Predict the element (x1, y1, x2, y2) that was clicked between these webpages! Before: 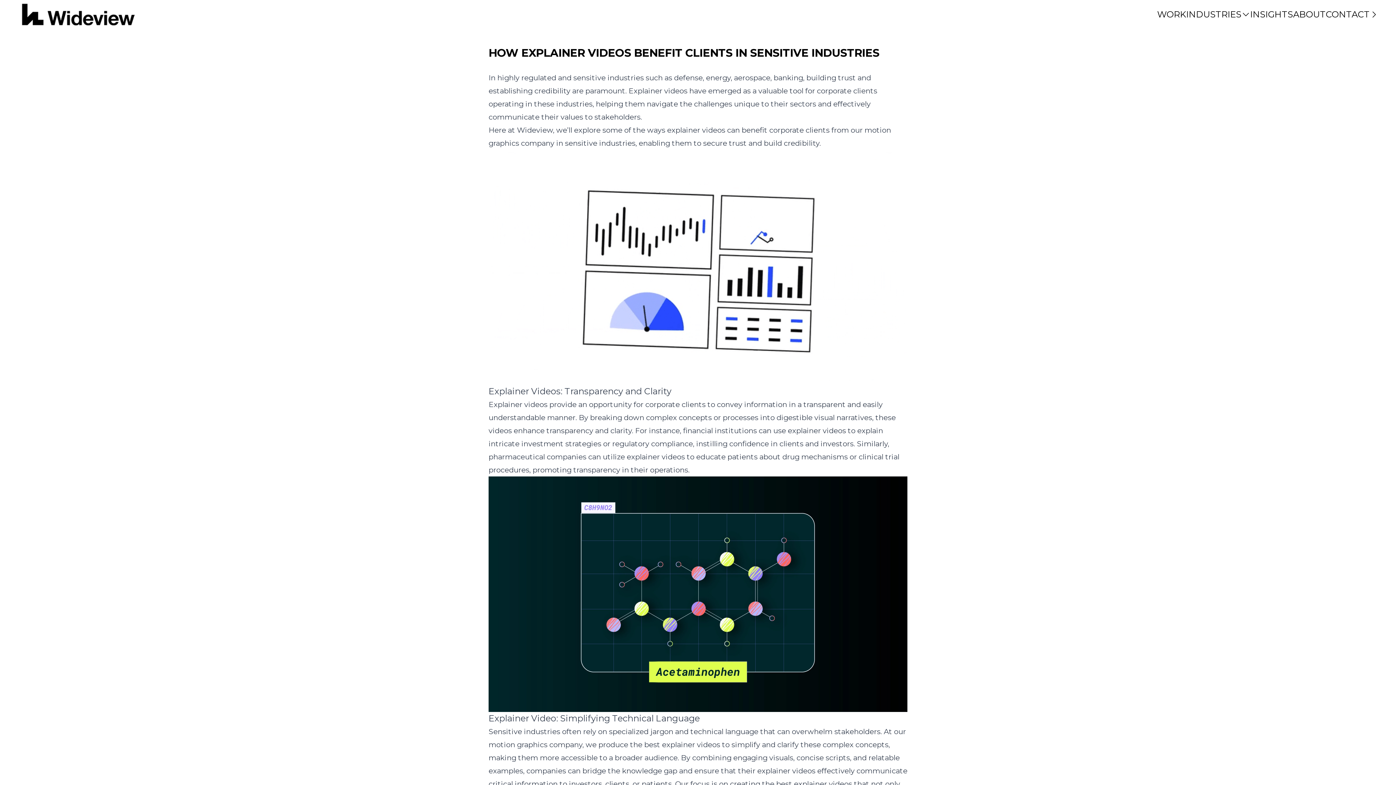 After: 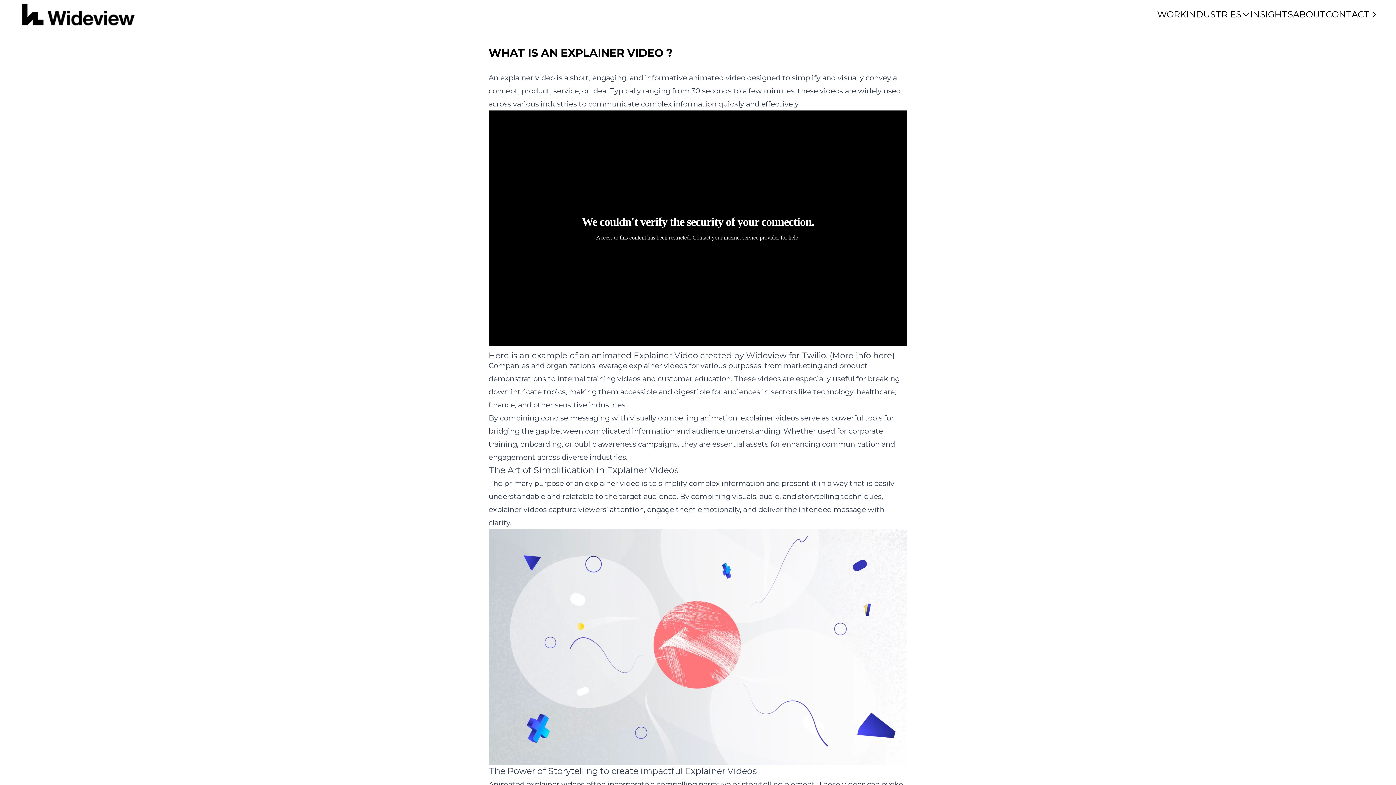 Action: bbox: (628, 86, 687, 95) label: Explainer videos